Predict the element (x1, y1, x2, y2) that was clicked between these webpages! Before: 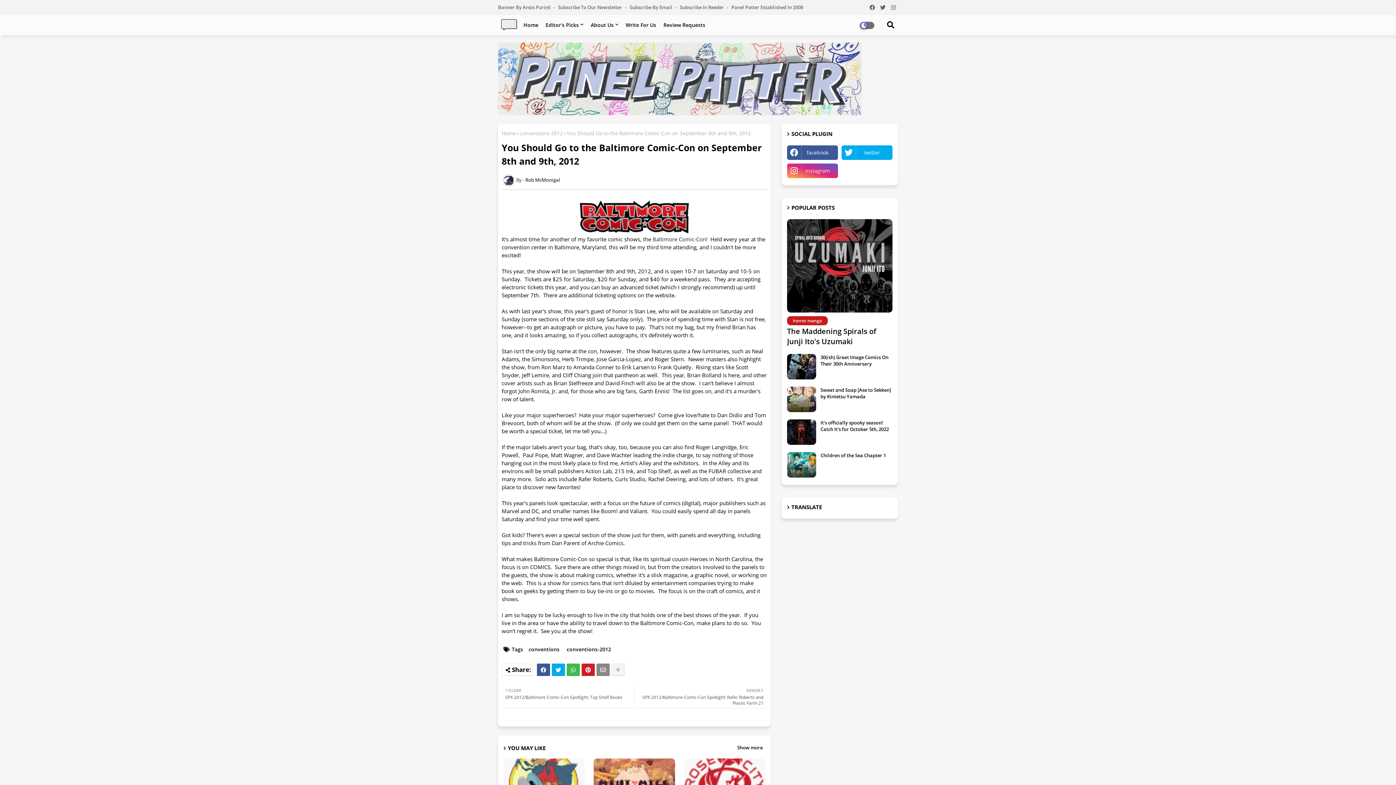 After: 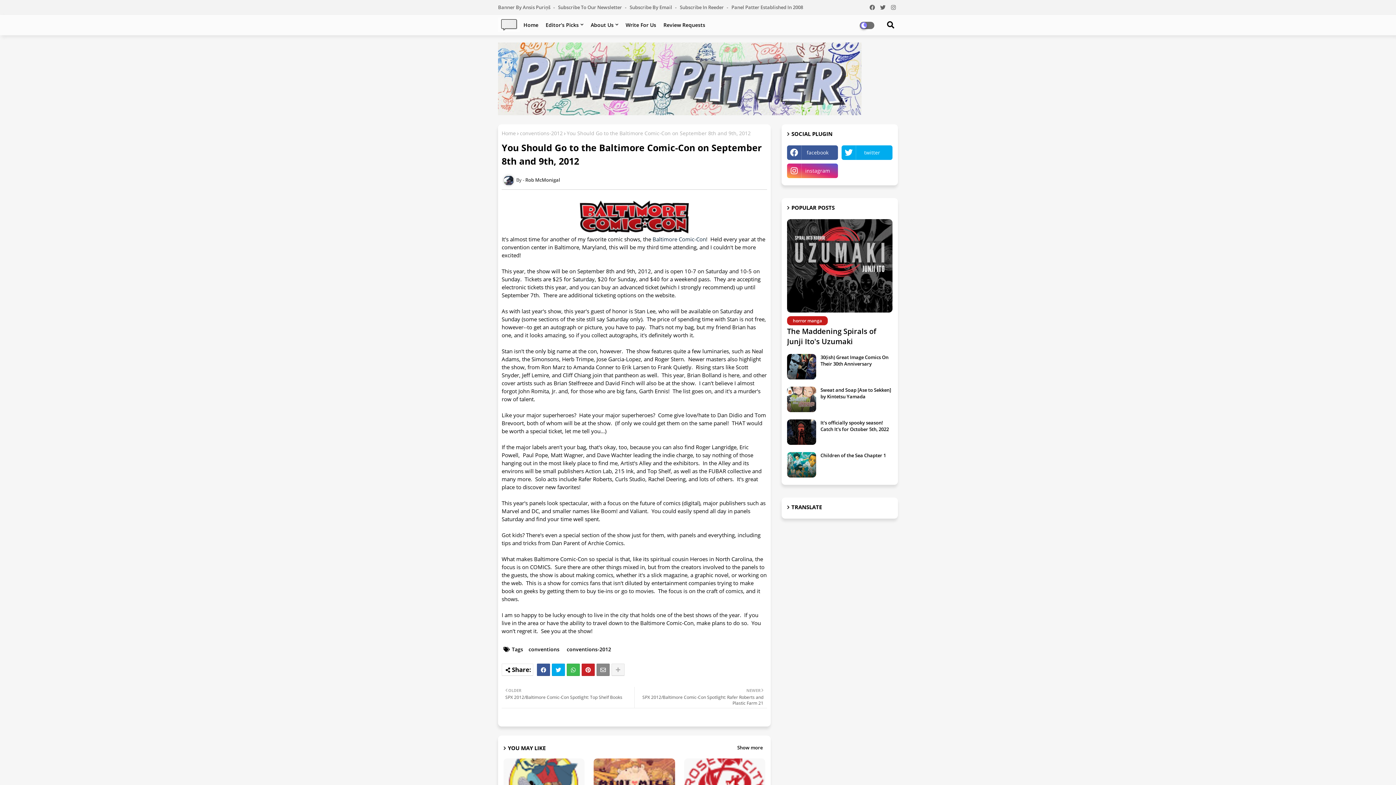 Action: bbox: (889, 0, 898, 14)